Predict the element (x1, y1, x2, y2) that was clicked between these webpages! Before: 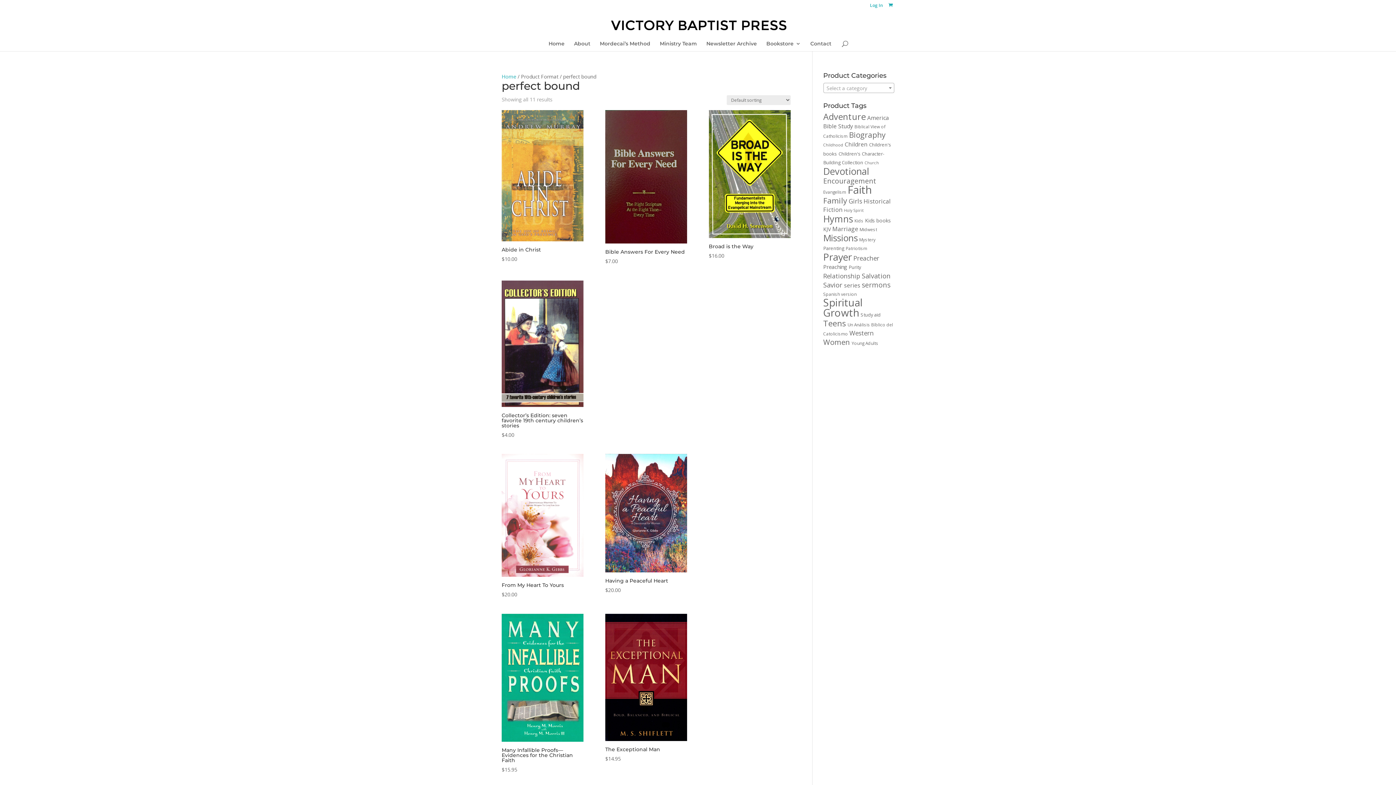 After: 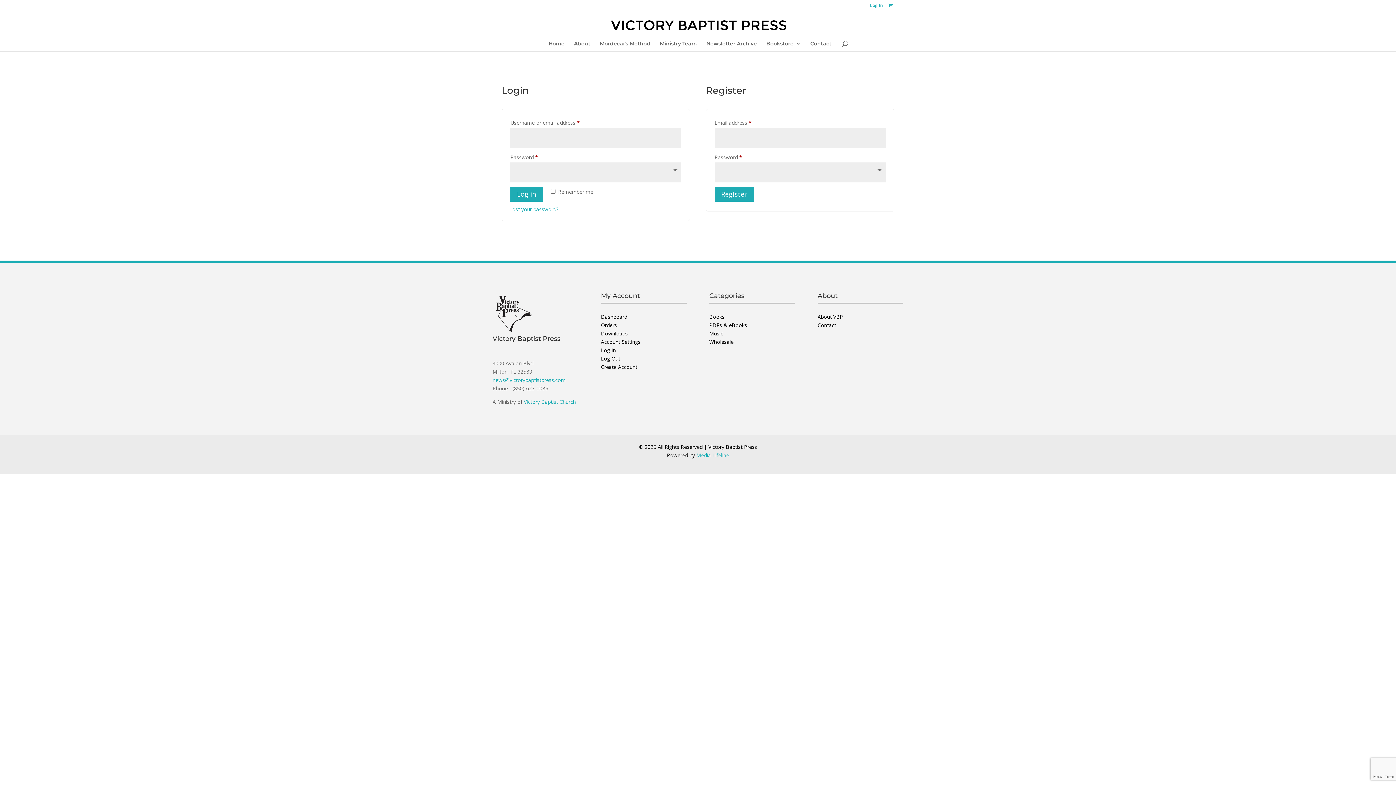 Action: bbox: (870, 3, 883, 10) label: Log In